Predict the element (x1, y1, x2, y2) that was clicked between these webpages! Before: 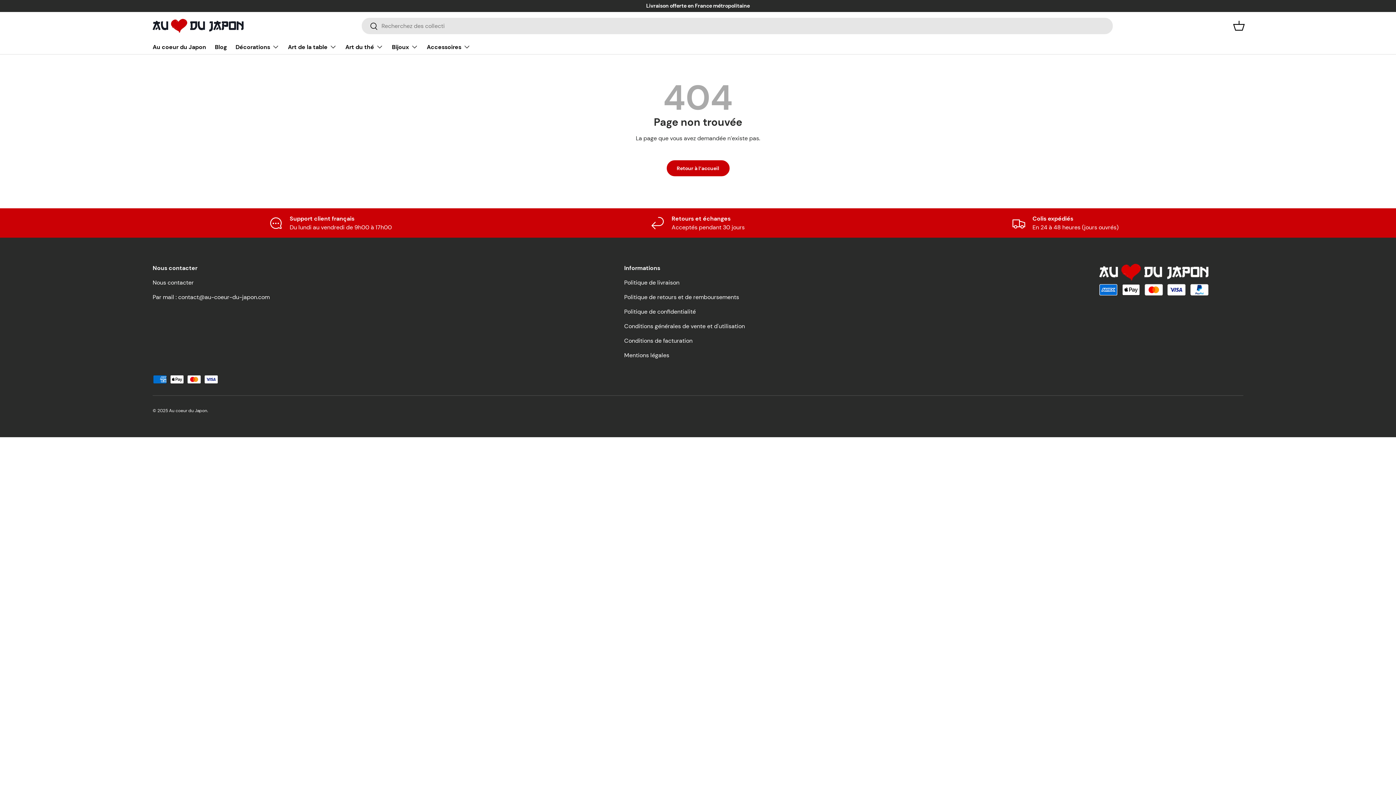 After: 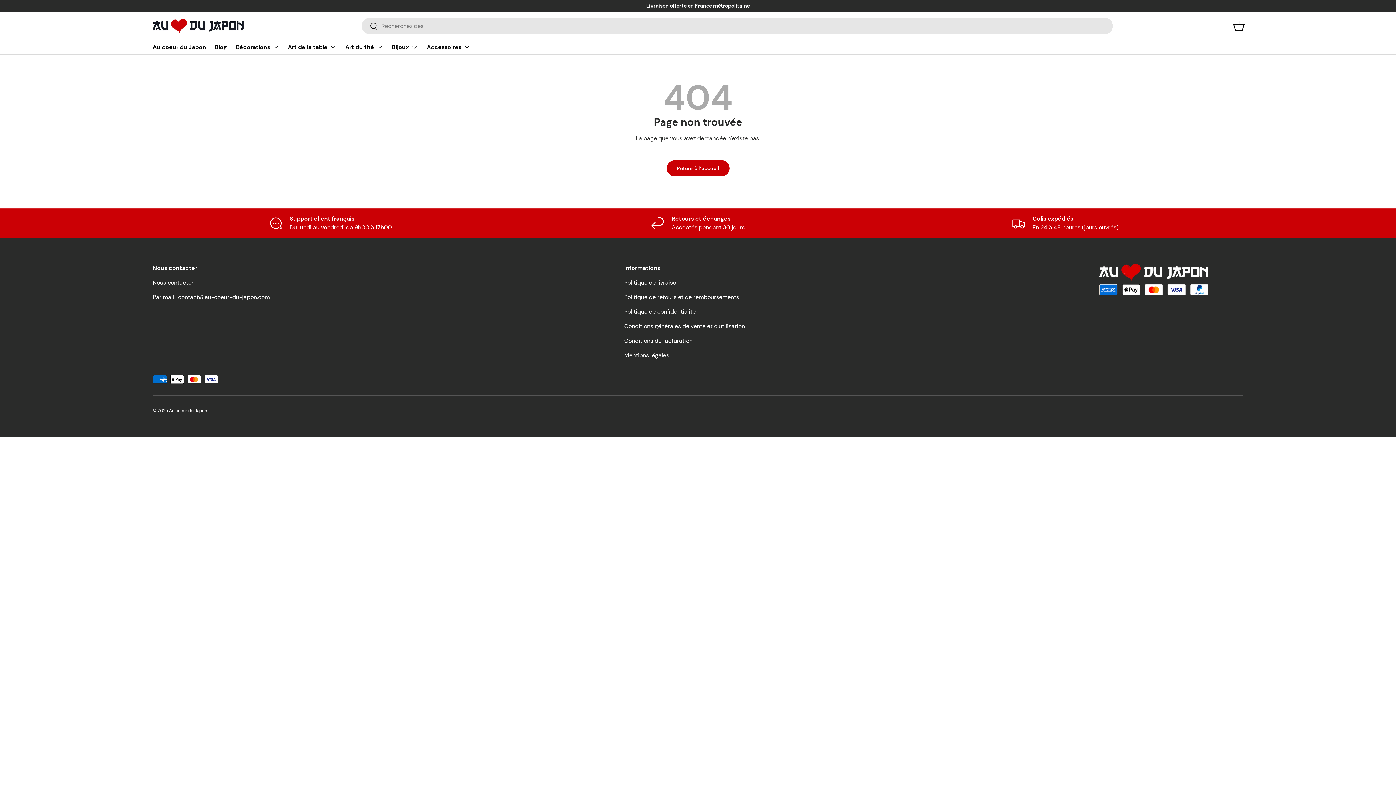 Action: bbox: (361, 18, 378, 35) label: Rechercher